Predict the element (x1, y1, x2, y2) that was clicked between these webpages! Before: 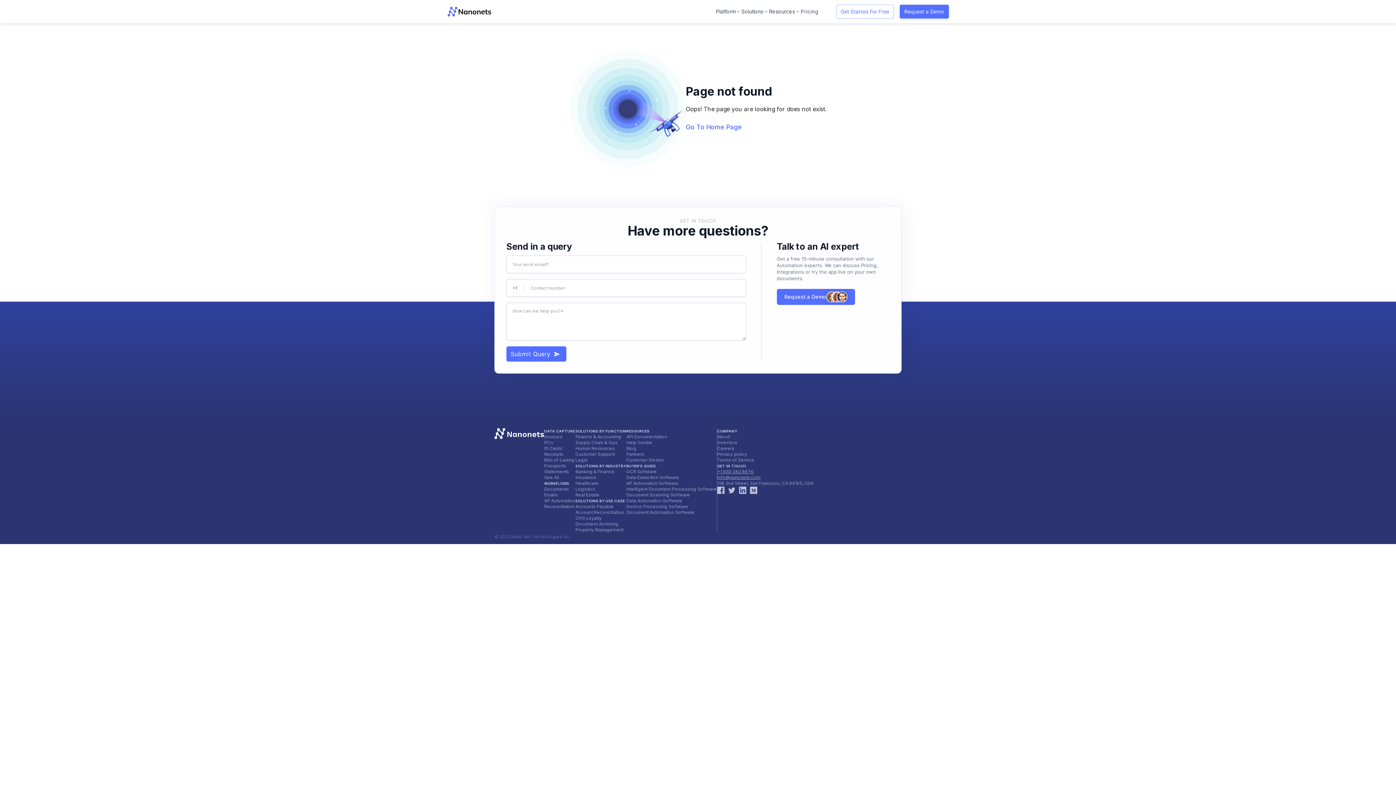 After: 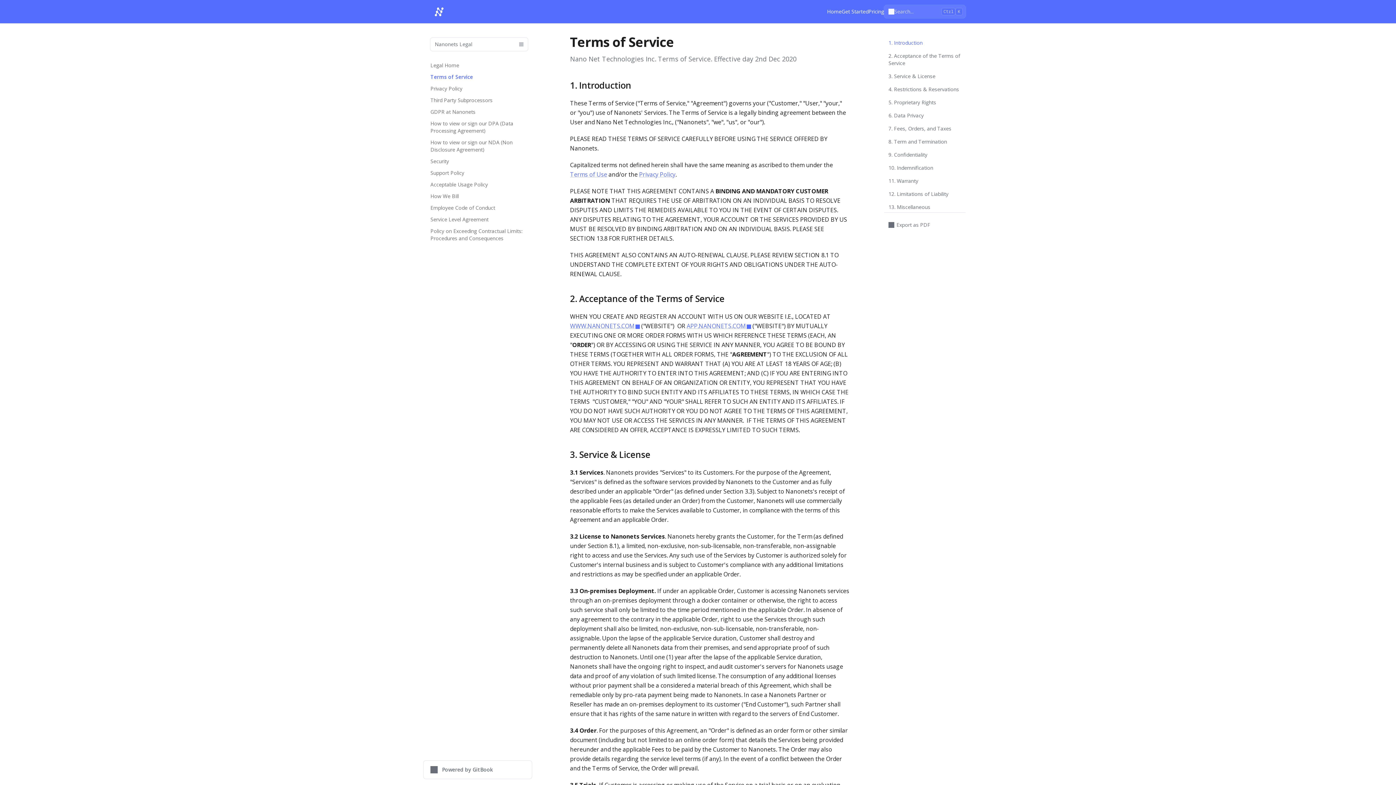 Action: bbox: (717, 457, 754, 463) label: Terms of Service